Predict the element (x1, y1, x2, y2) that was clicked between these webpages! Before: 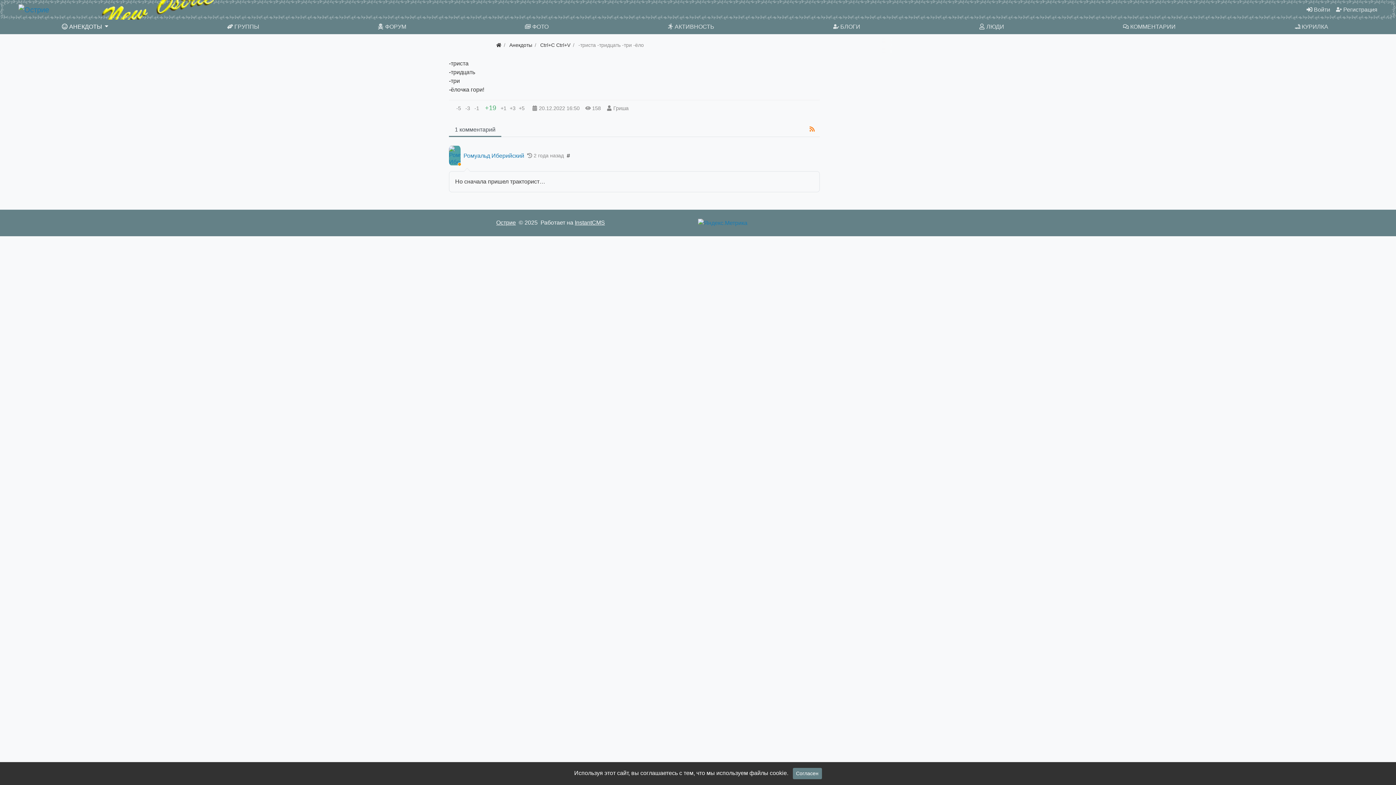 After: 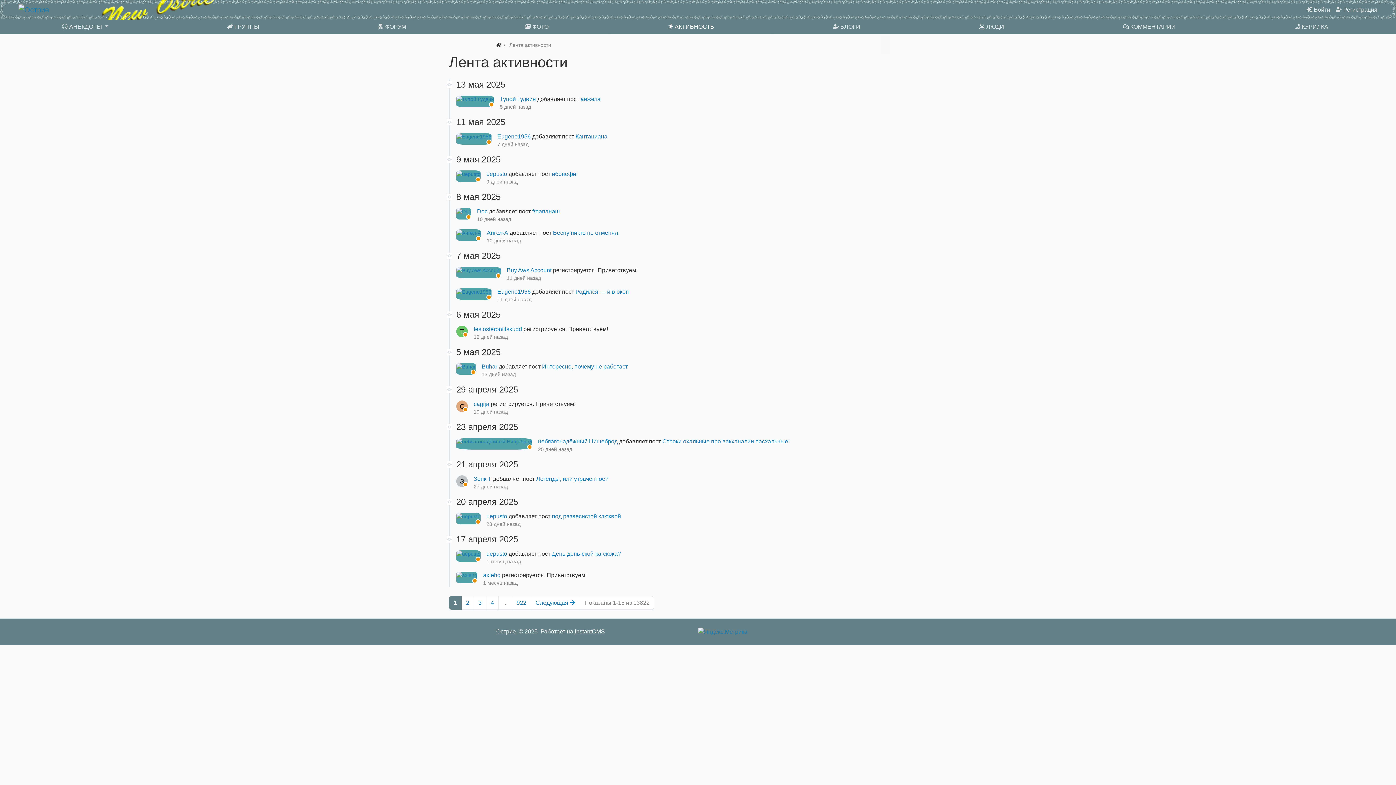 Action: bbox: (608, 19, 773, 34) label:  АКТИВНОСТЬ